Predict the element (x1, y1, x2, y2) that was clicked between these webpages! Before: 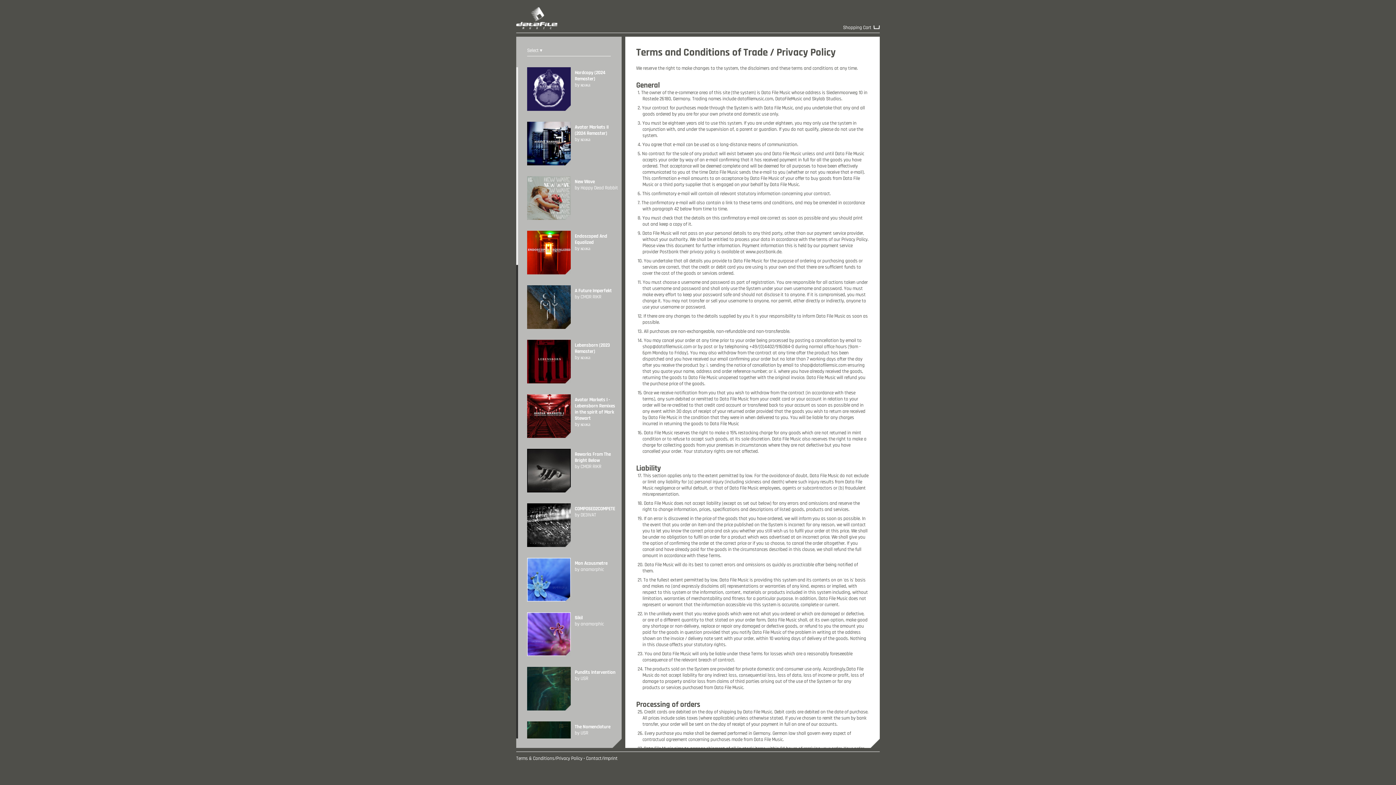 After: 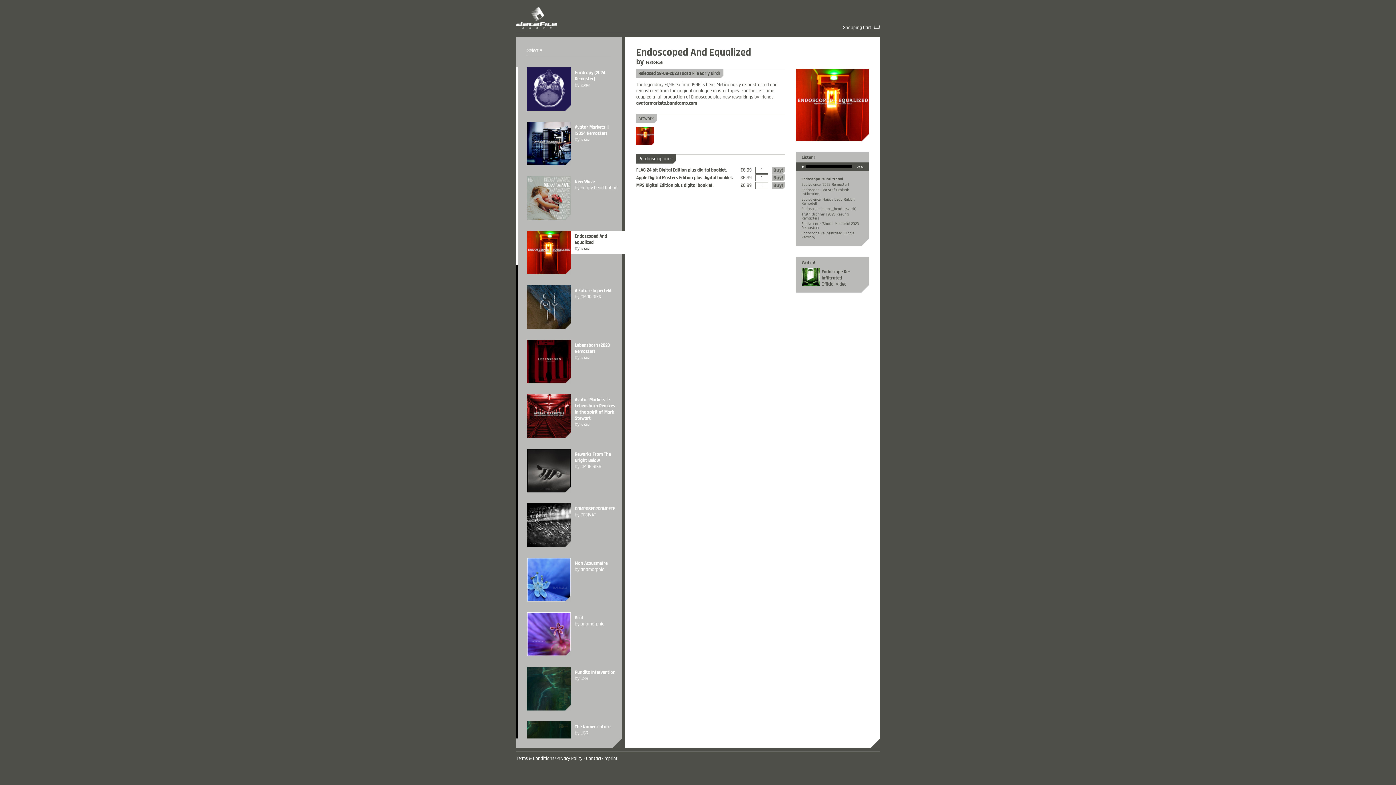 Action: bbox: (527, 230, 625, 274) label: Endoscoped And Equalized
by кожа